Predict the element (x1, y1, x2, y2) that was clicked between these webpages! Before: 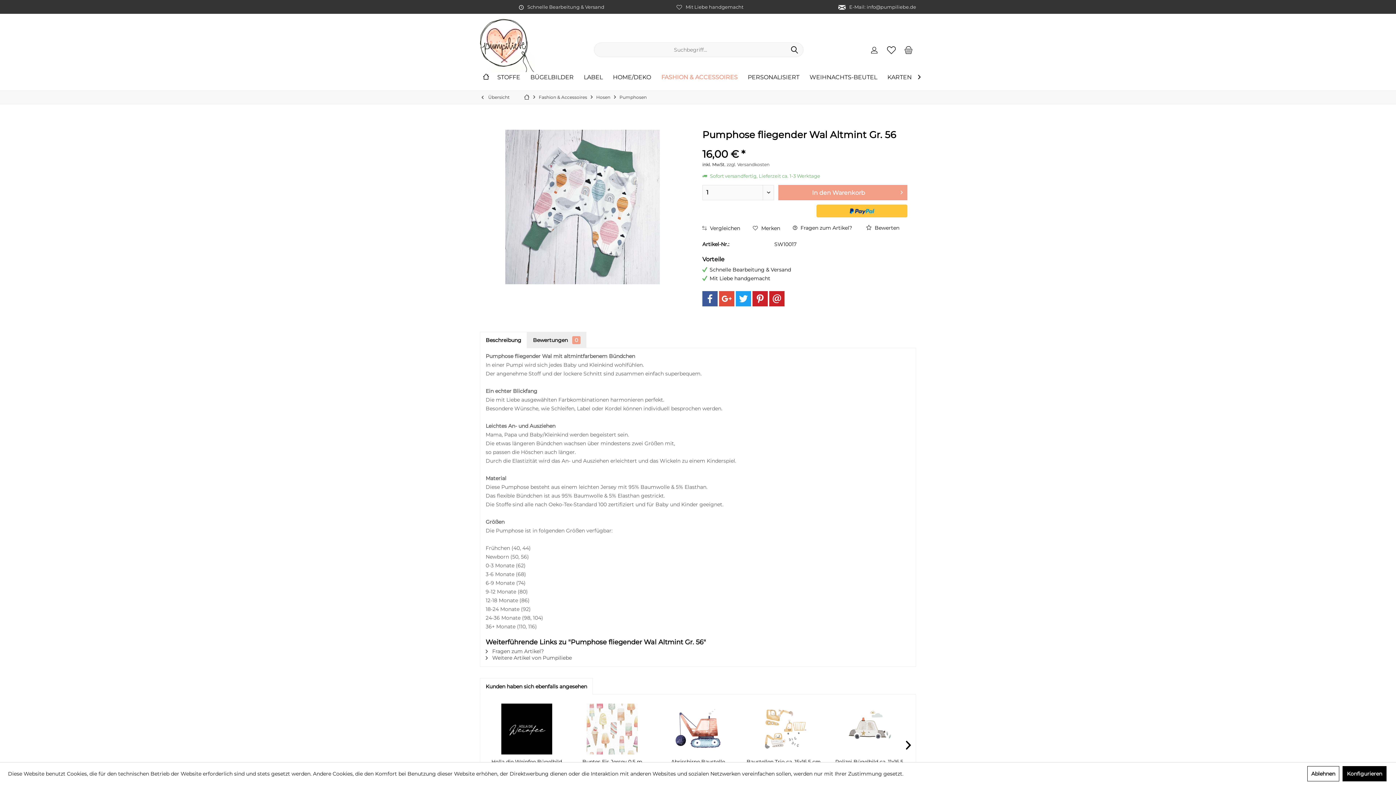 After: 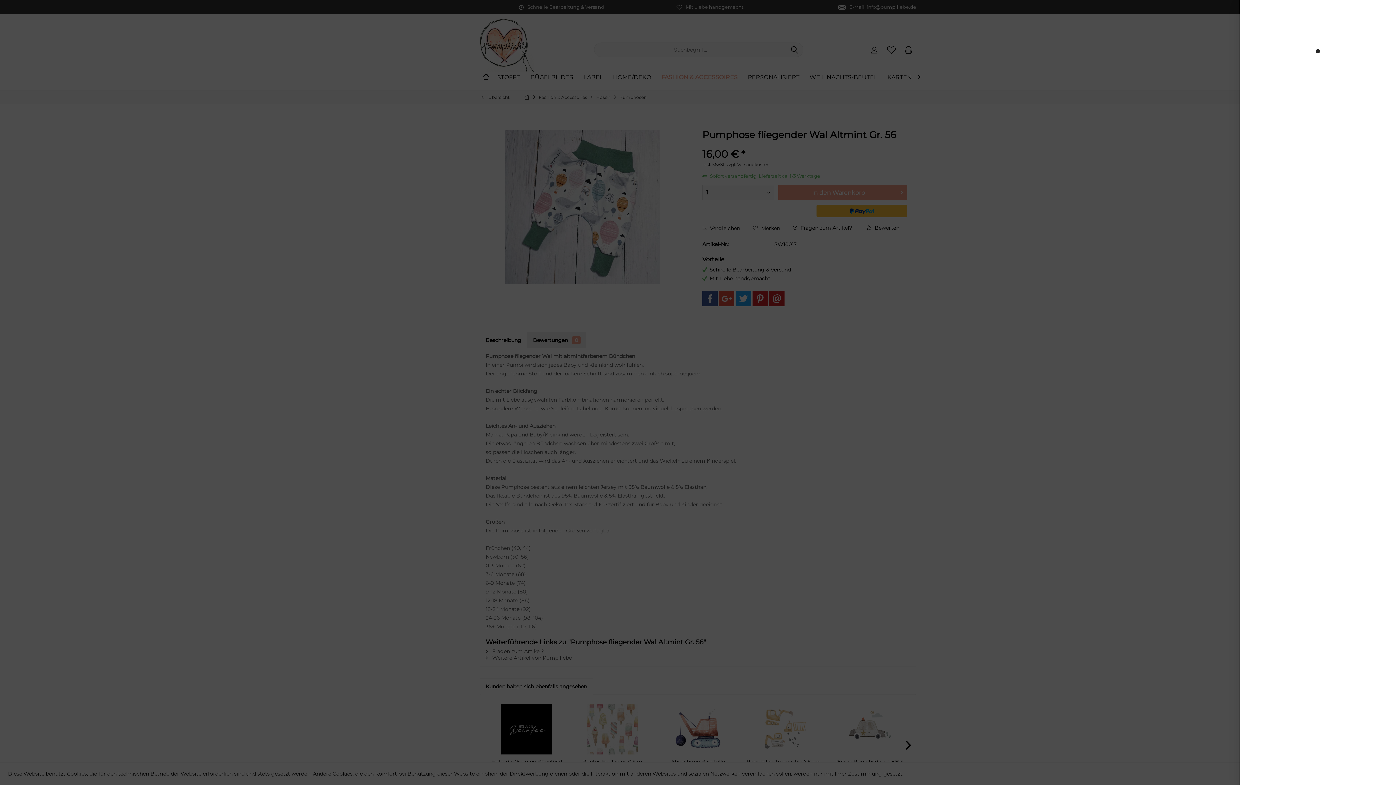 Action: bbox: (901, 42, 916, 57)